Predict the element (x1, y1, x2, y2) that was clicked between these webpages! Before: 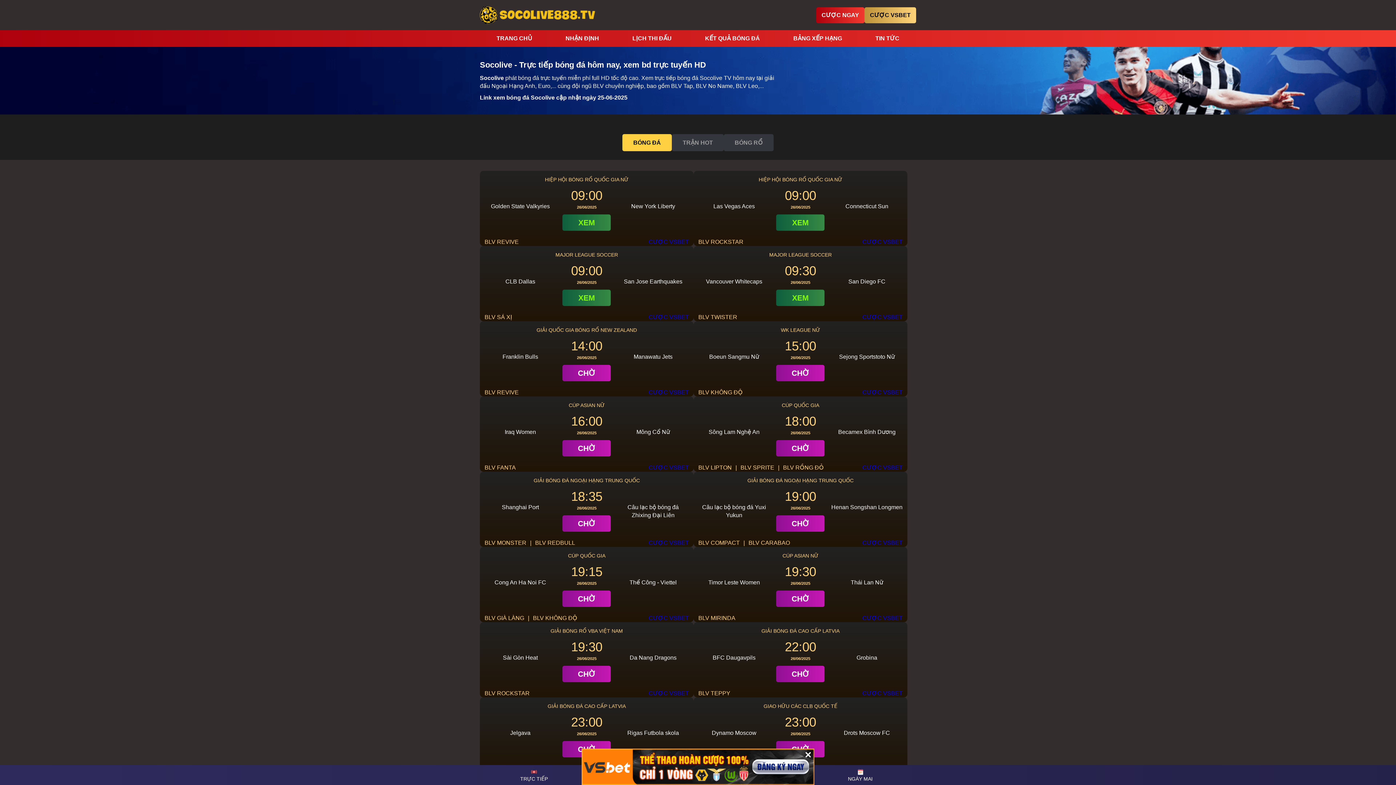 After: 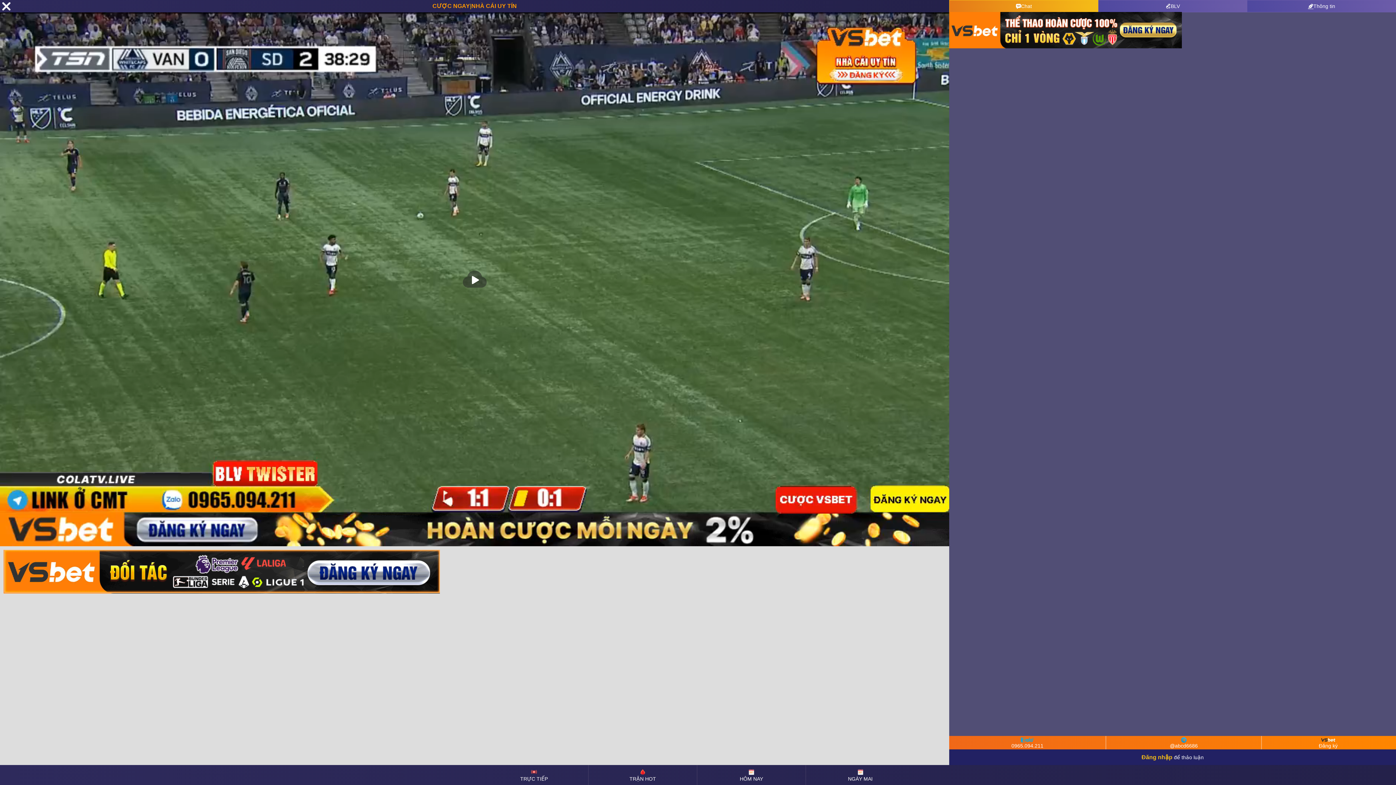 Action: bbox: (776, 289, 824, 306) label: XEM